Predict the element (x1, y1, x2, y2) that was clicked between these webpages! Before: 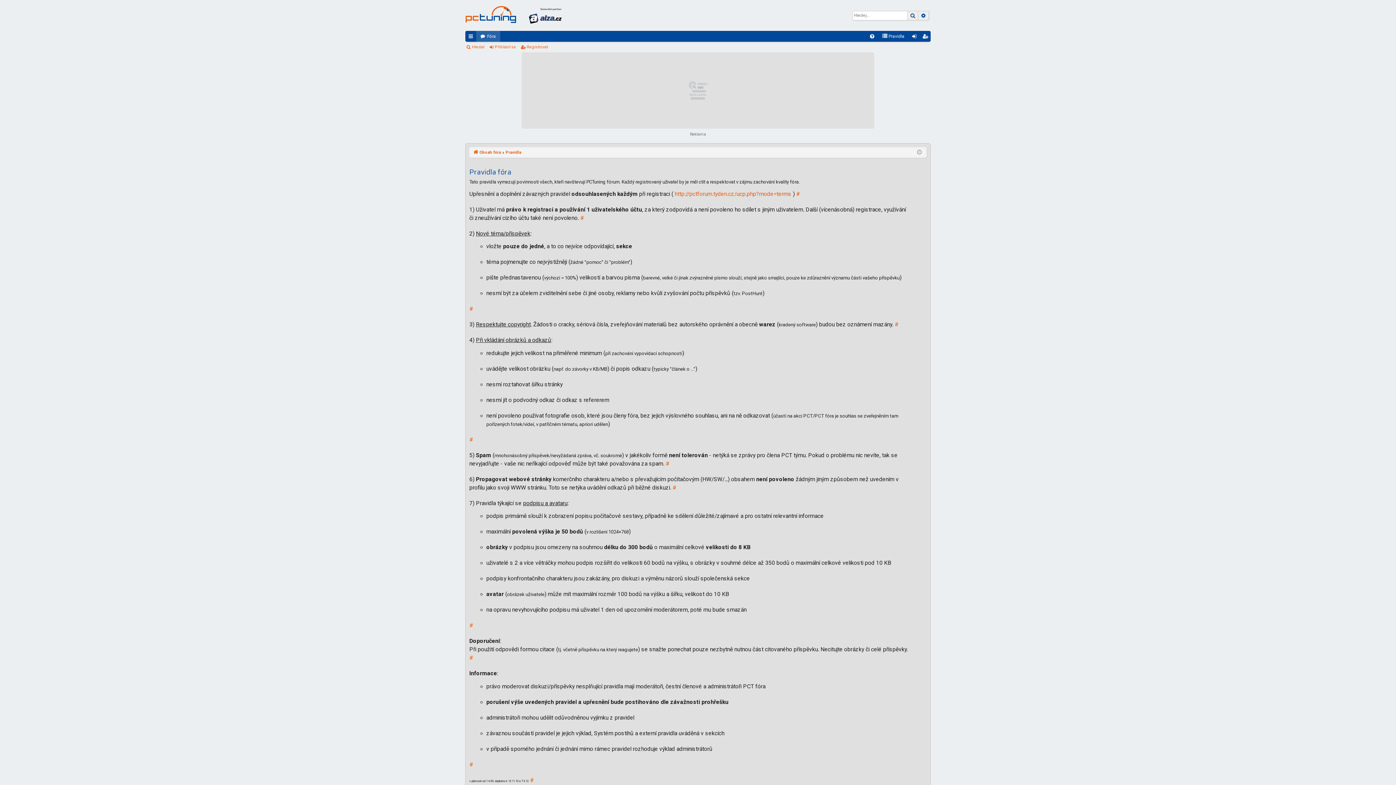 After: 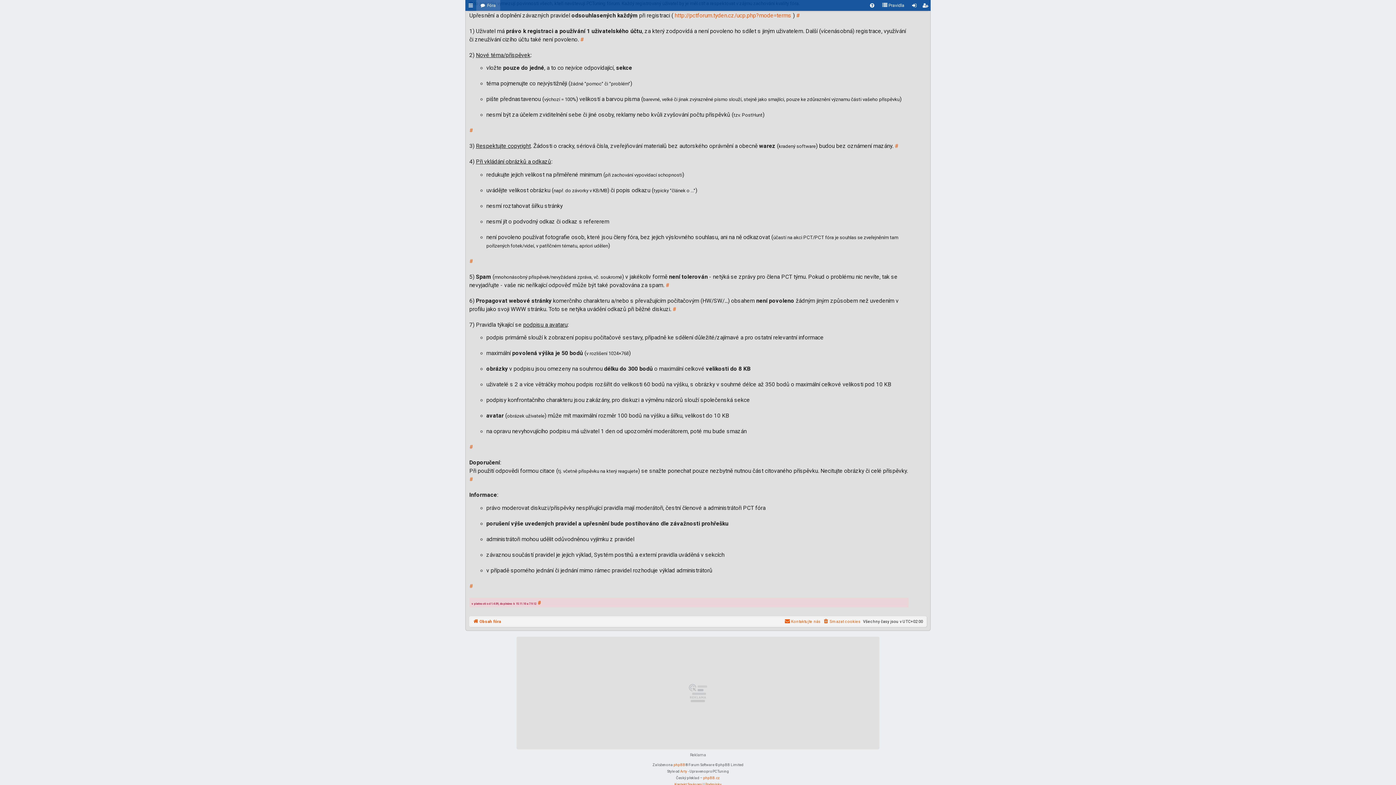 Action: label: # bbox: (530, 776, 534, 785)